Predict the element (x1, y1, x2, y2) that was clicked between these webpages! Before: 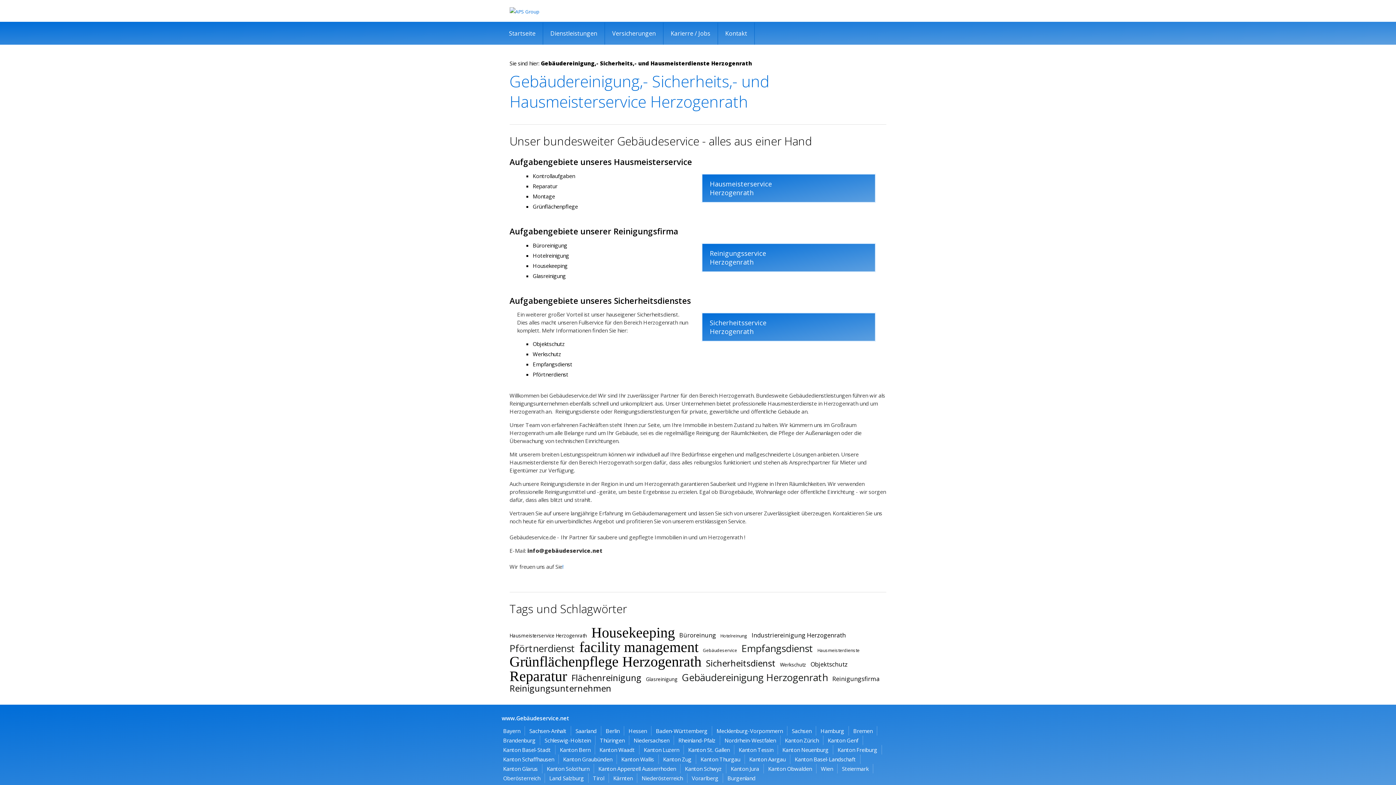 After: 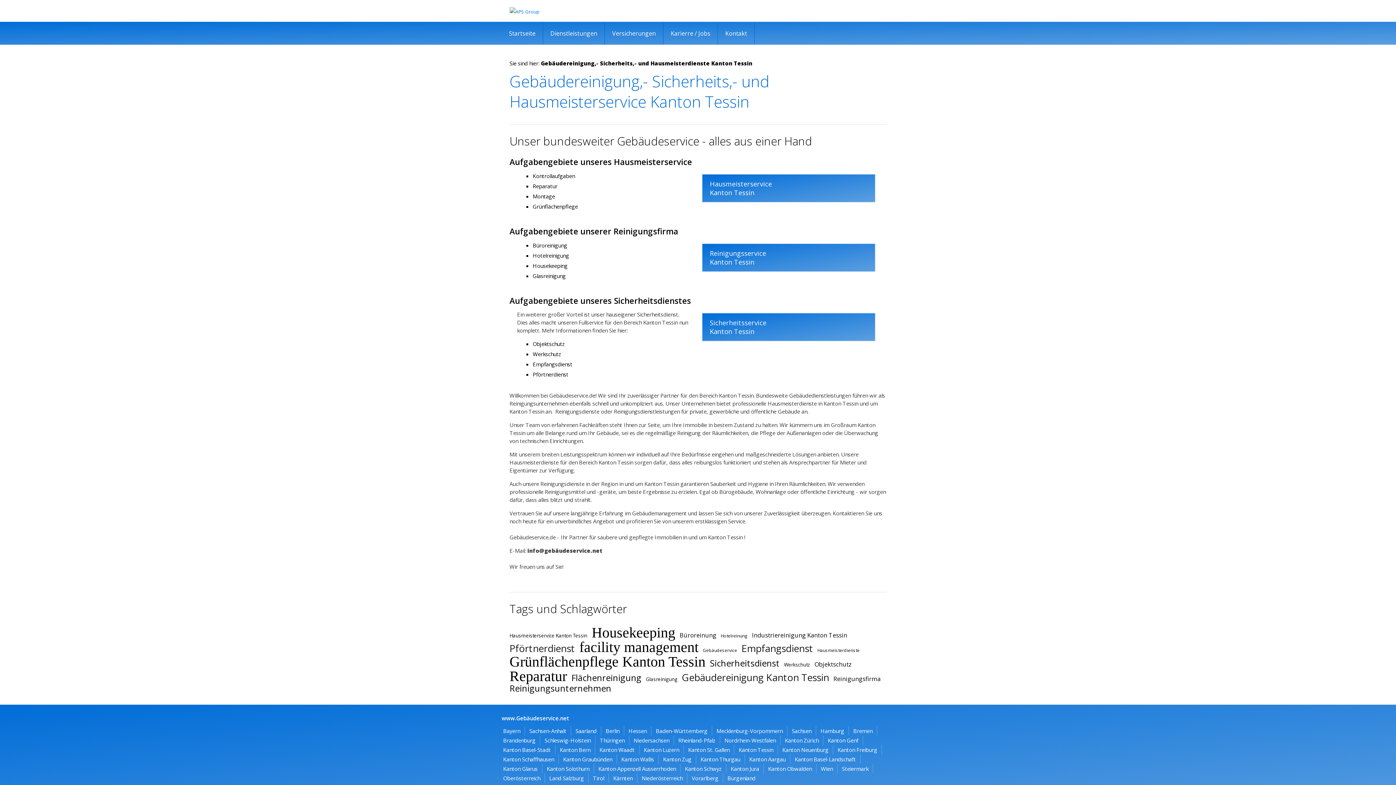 Action: bbox: (734, 745, 778, 755) label: Kanton Tessin